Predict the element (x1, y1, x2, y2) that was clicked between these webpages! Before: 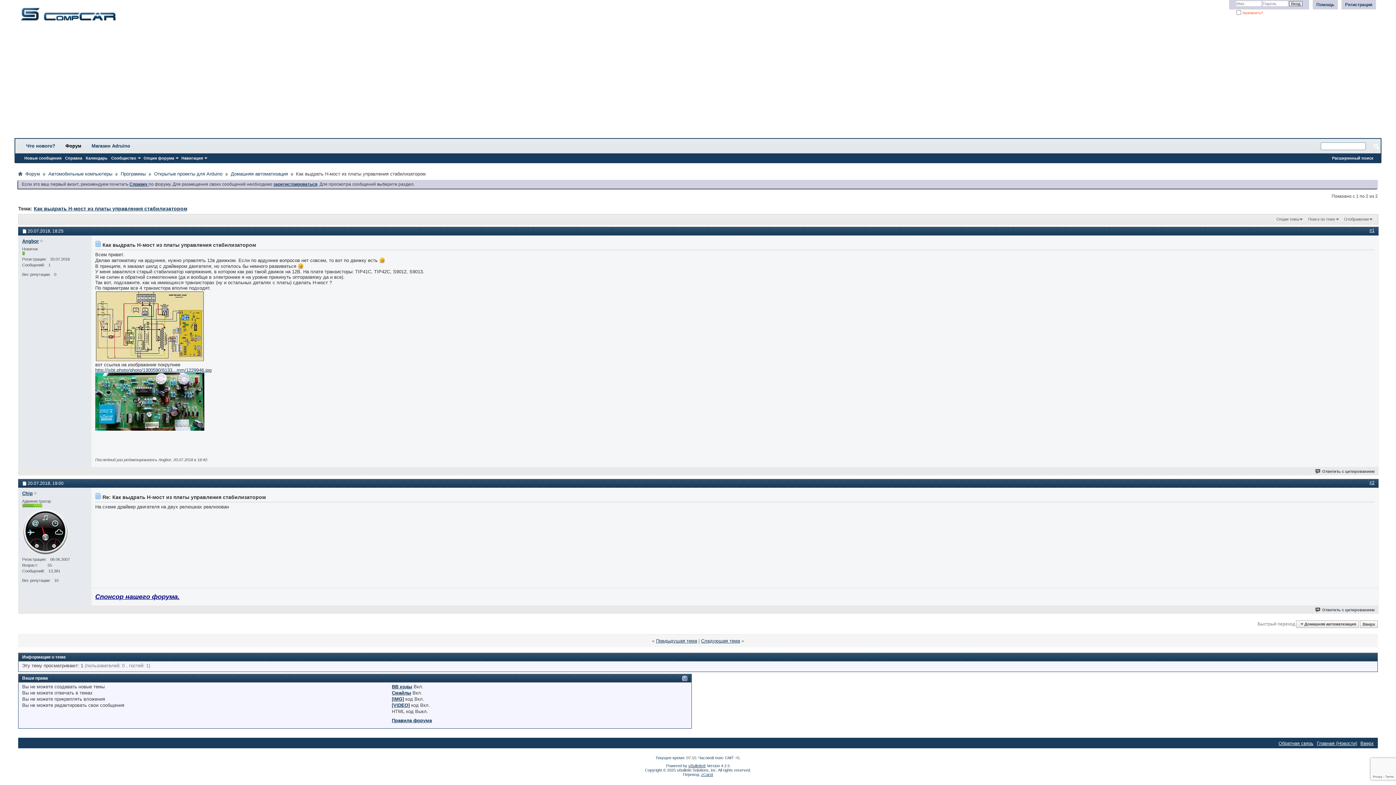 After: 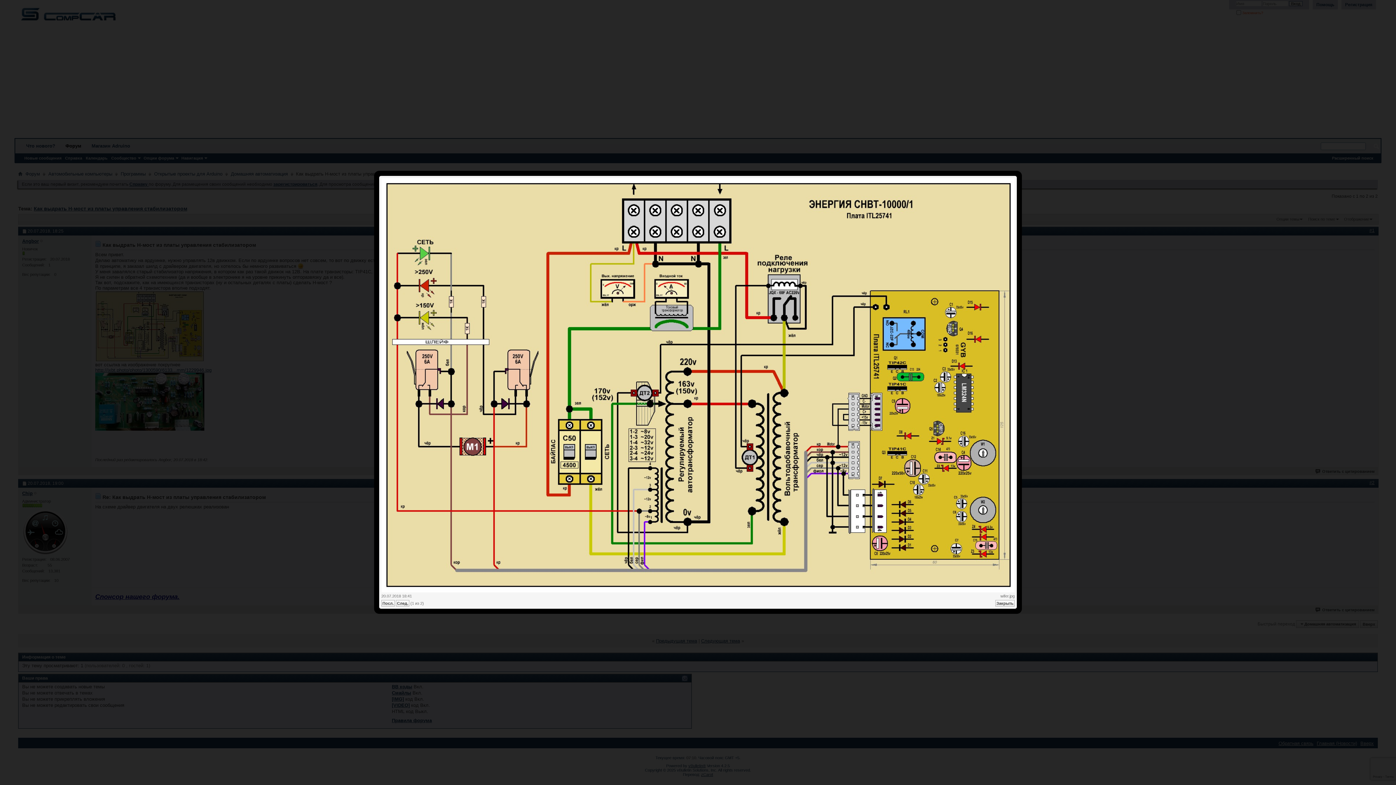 Action: bbox: (95, 357, 204, 363)